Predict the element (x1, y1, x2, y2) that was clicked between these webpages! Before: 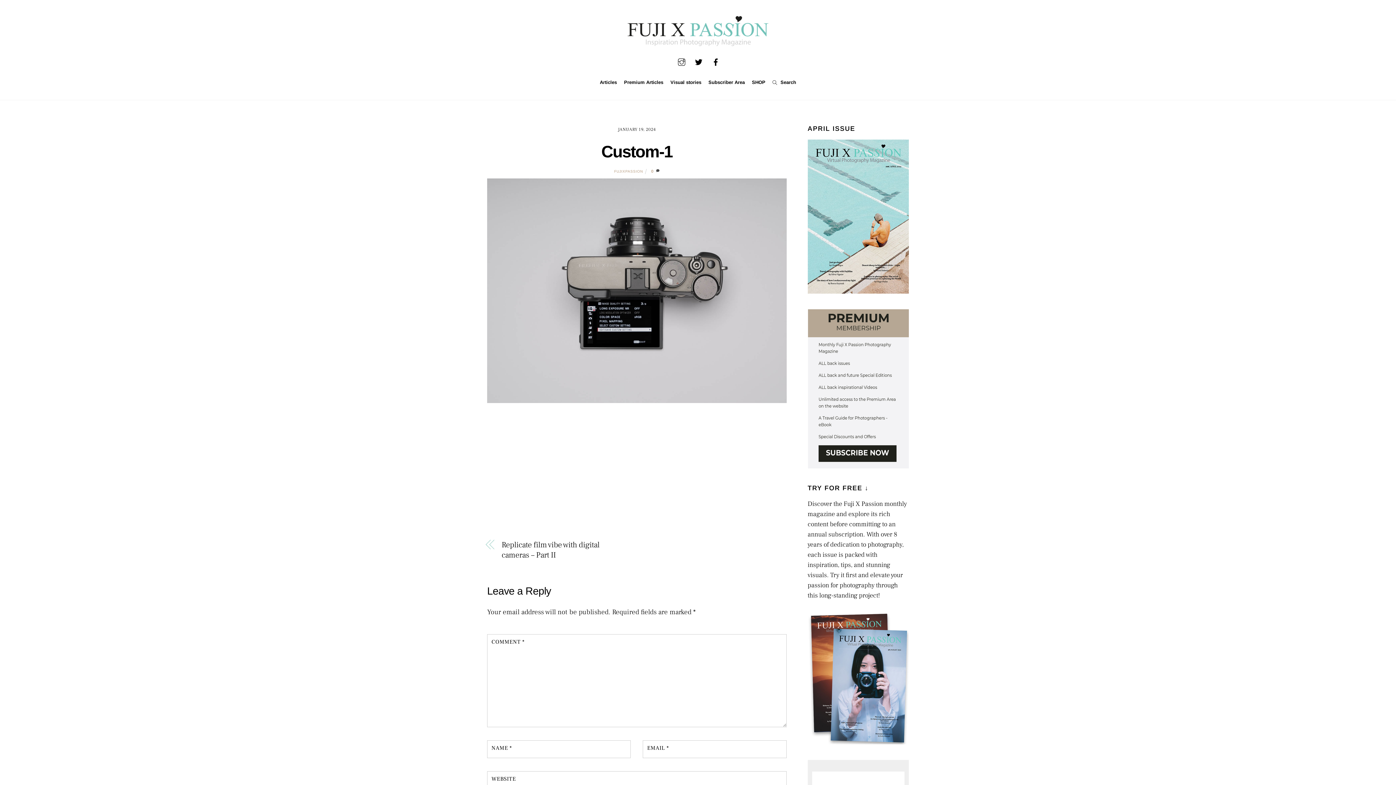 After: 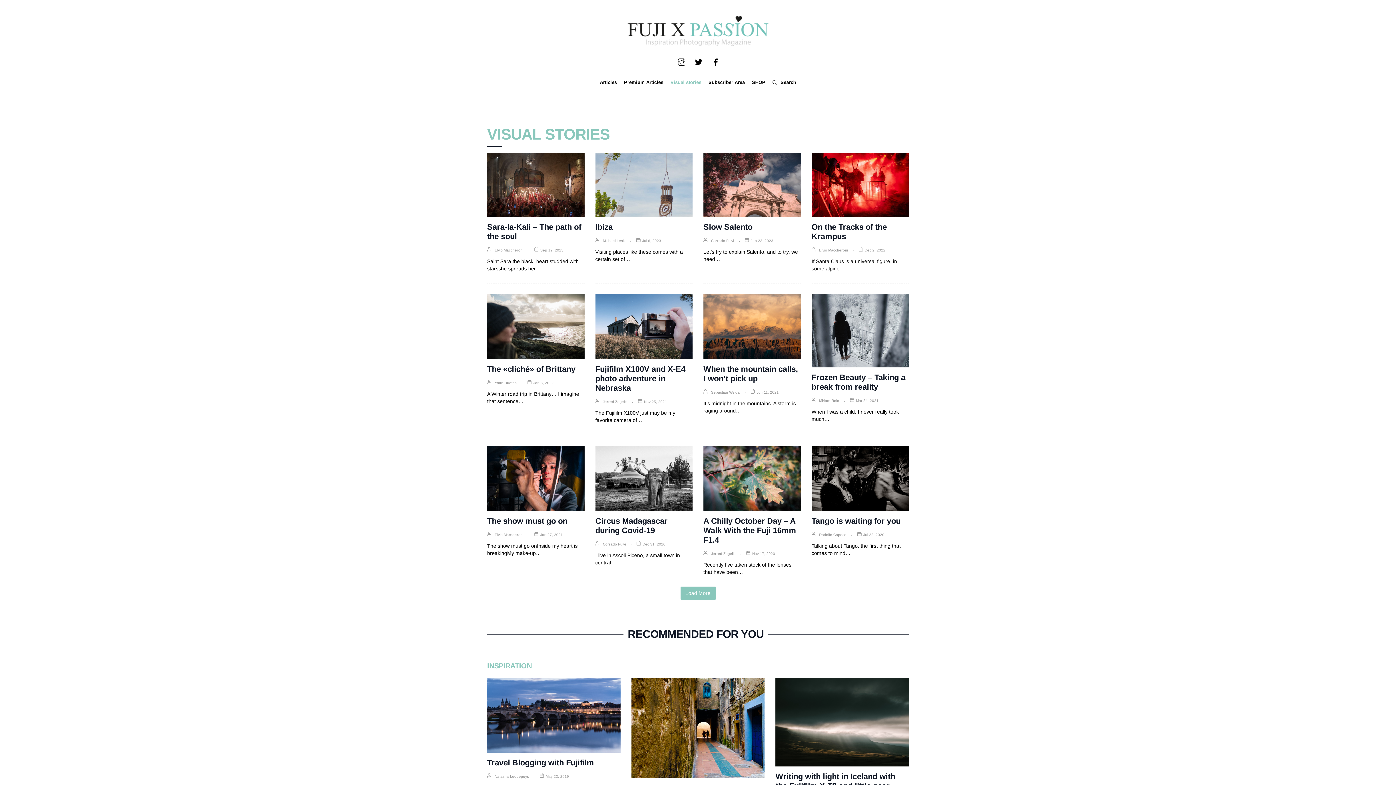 Action: bbox: (667, 74, 704, 90) label: Visual stories